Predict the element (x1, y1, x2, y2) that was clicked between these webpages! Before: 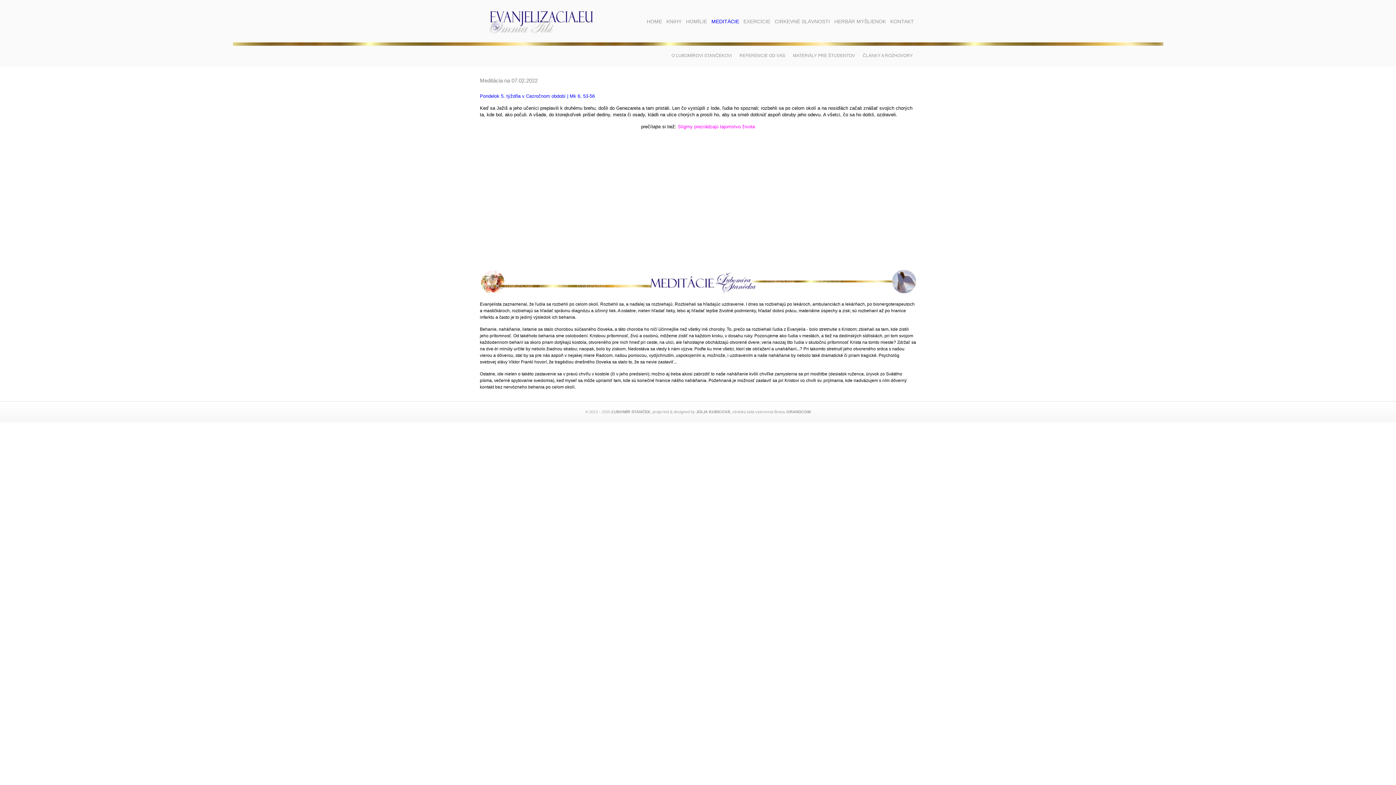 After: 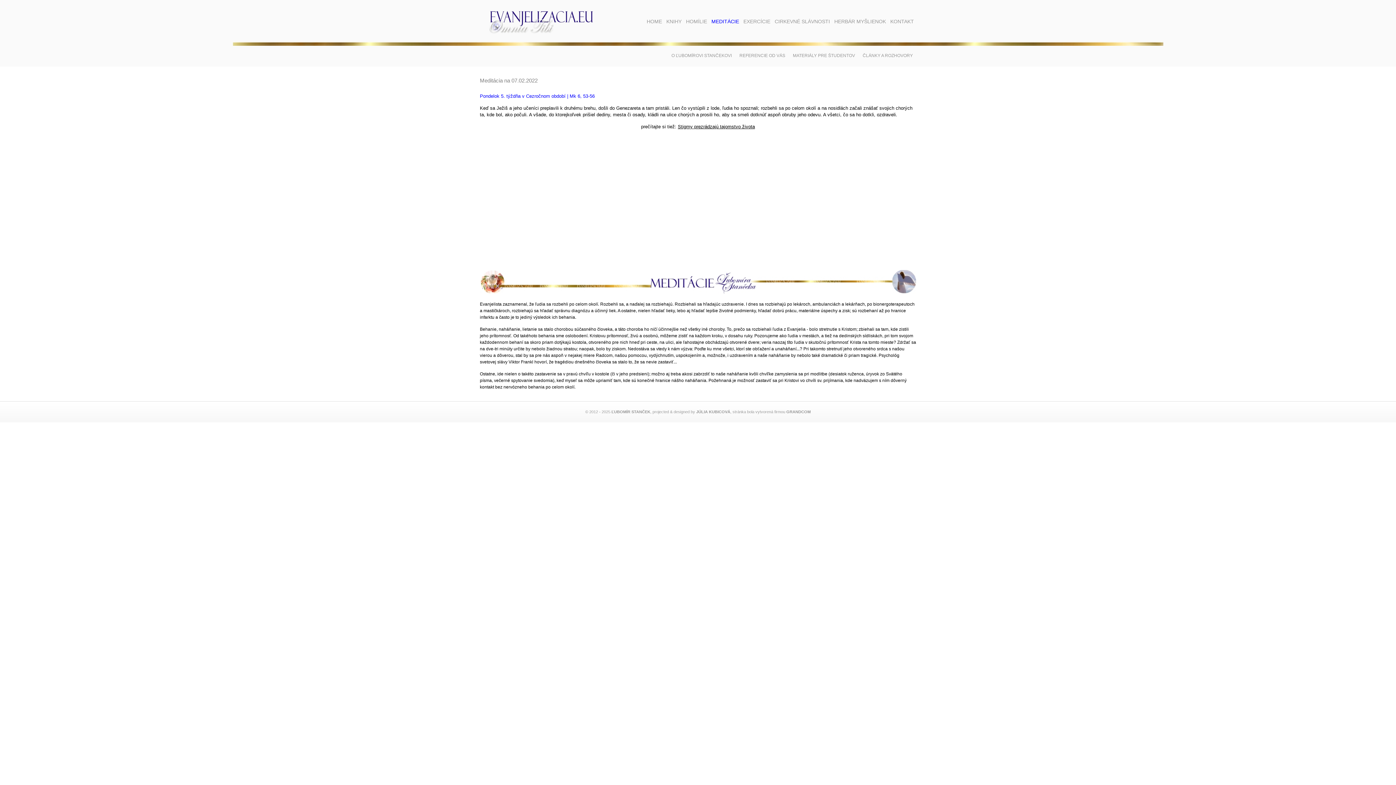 Action: bbox: (678, 124, 755, 129) label: Stigmy prezrádzajú tajomstvo života